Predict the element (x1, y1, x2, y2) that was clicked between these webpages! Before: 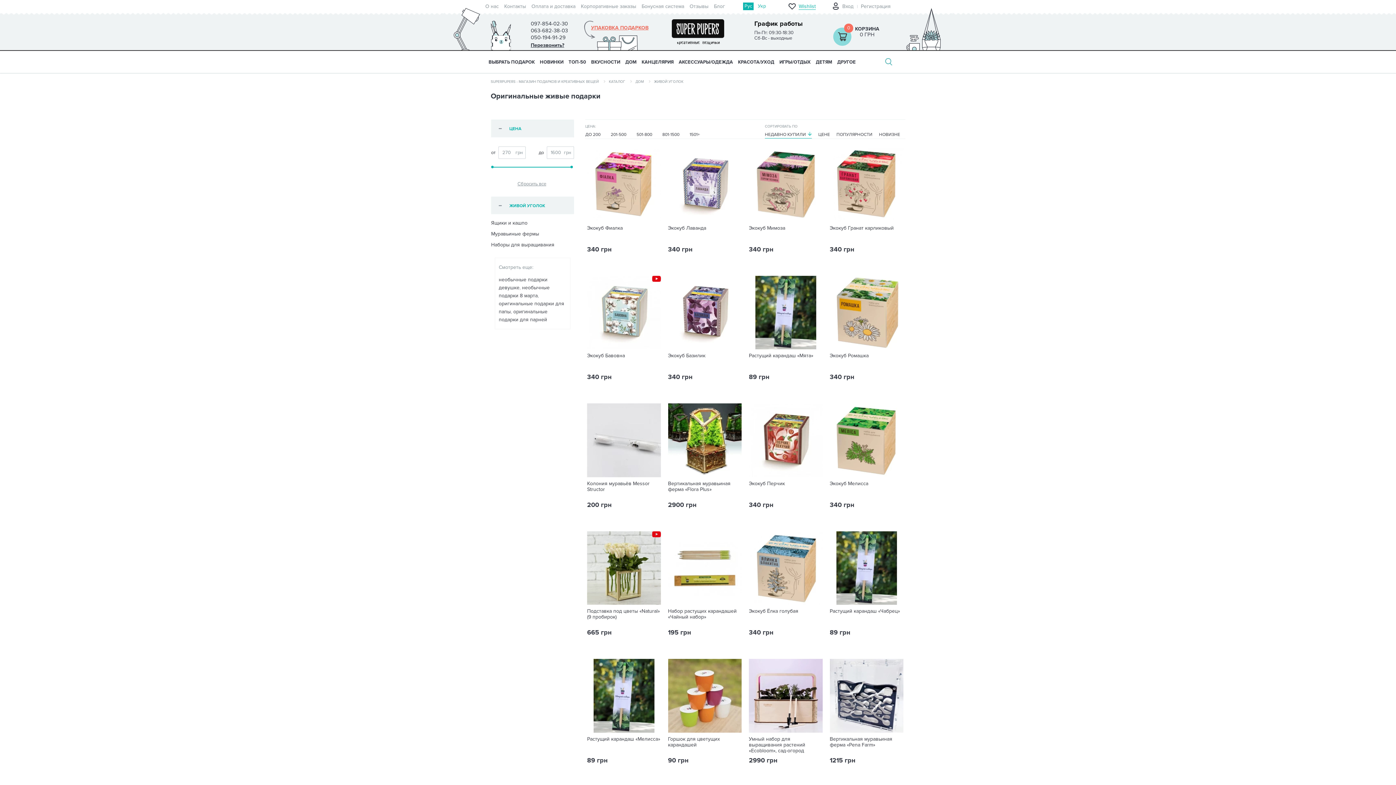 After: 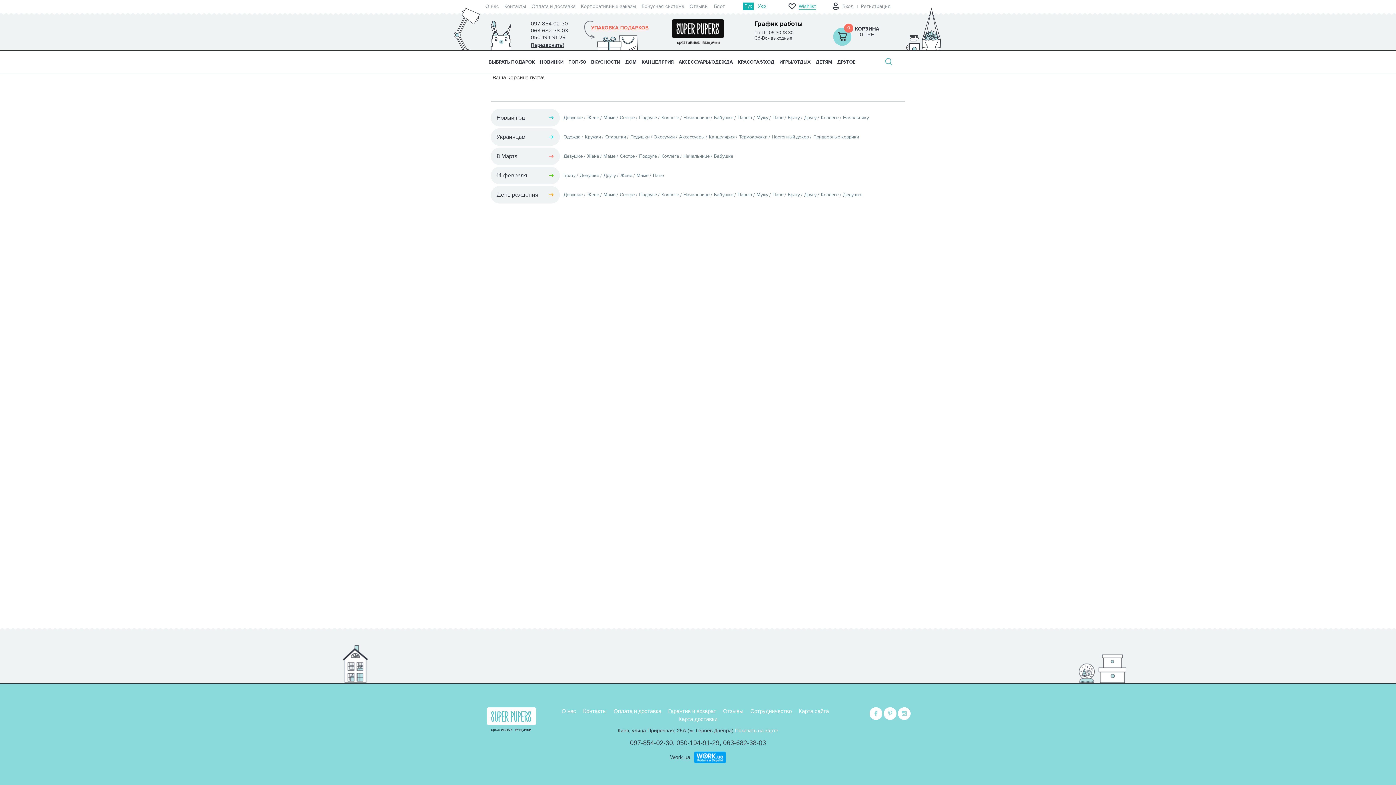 Action: bbox: (855, 25, 879, 32) label: КОРЗИНА